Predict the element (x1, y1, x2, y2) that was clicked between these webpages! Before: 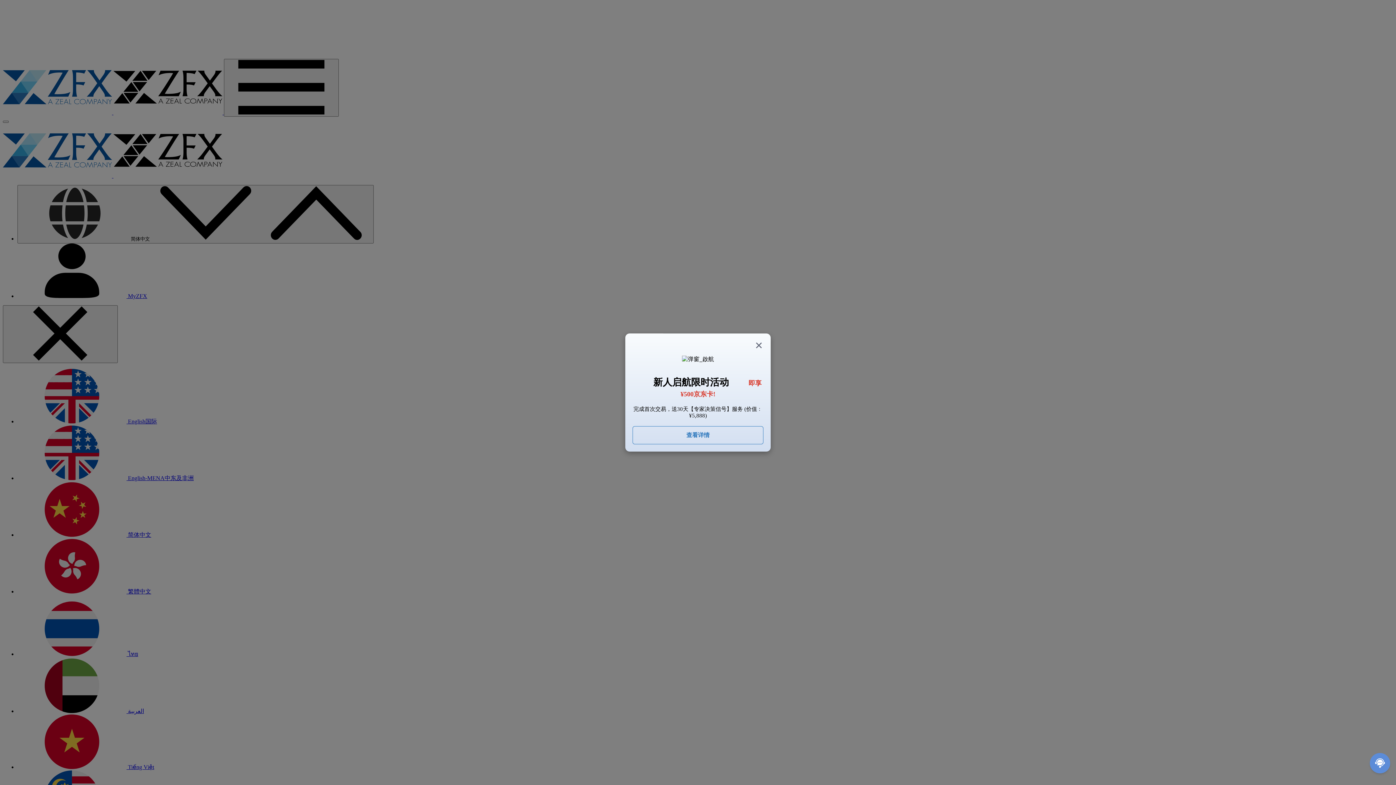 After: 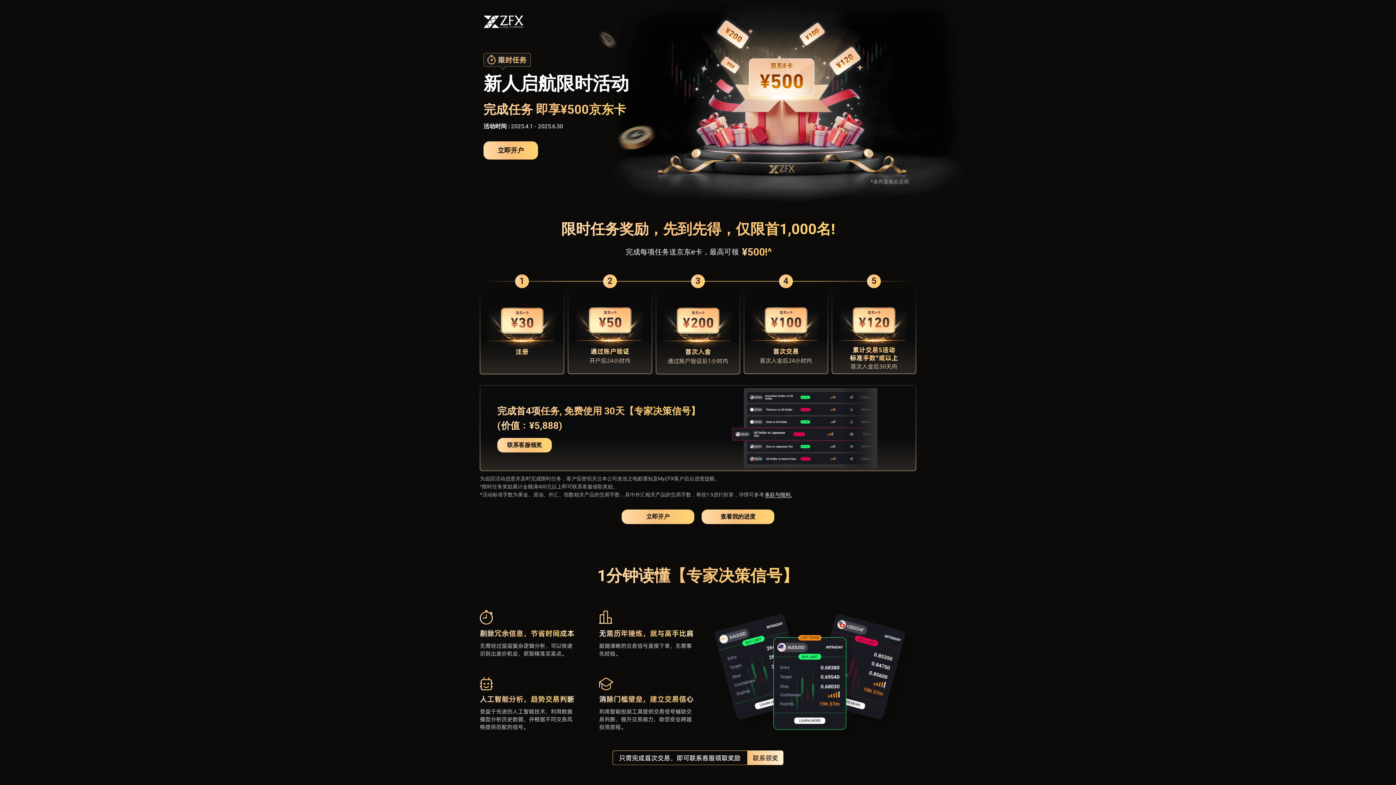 Action: bbox: (632, 426, 763, 444) label: 查看详情